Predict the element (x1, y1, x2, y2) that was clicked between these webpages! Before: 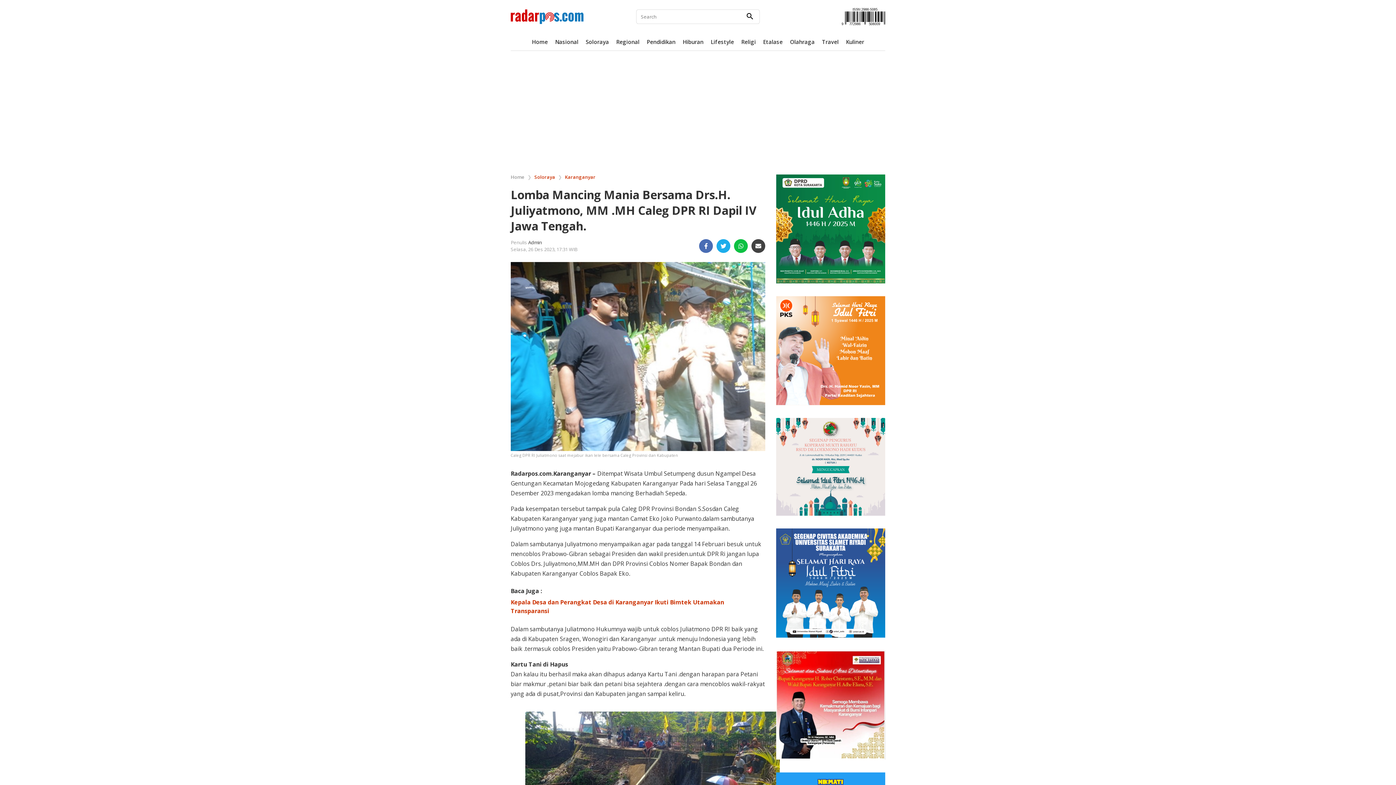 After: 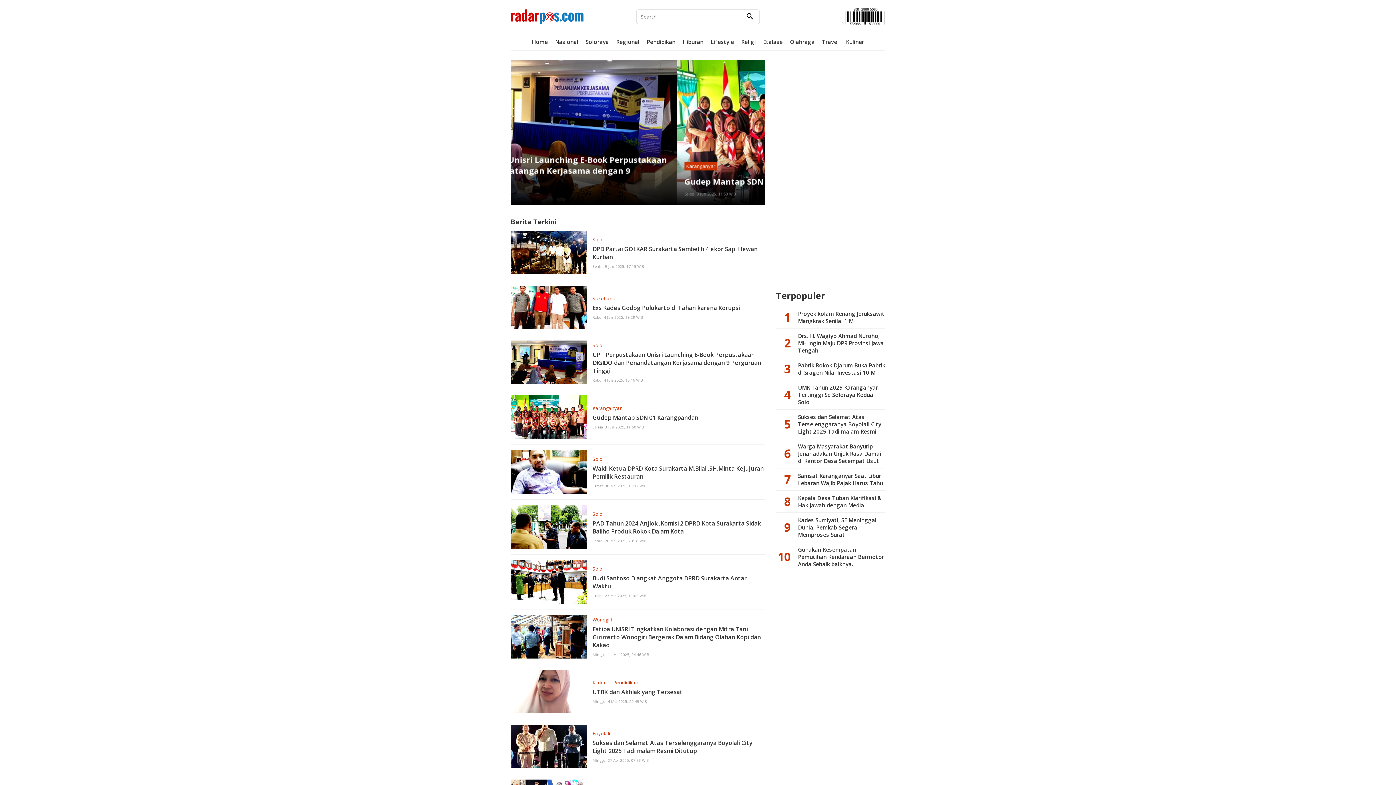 Action: label: Soloraya bbox: (582, 33, 612, 50)